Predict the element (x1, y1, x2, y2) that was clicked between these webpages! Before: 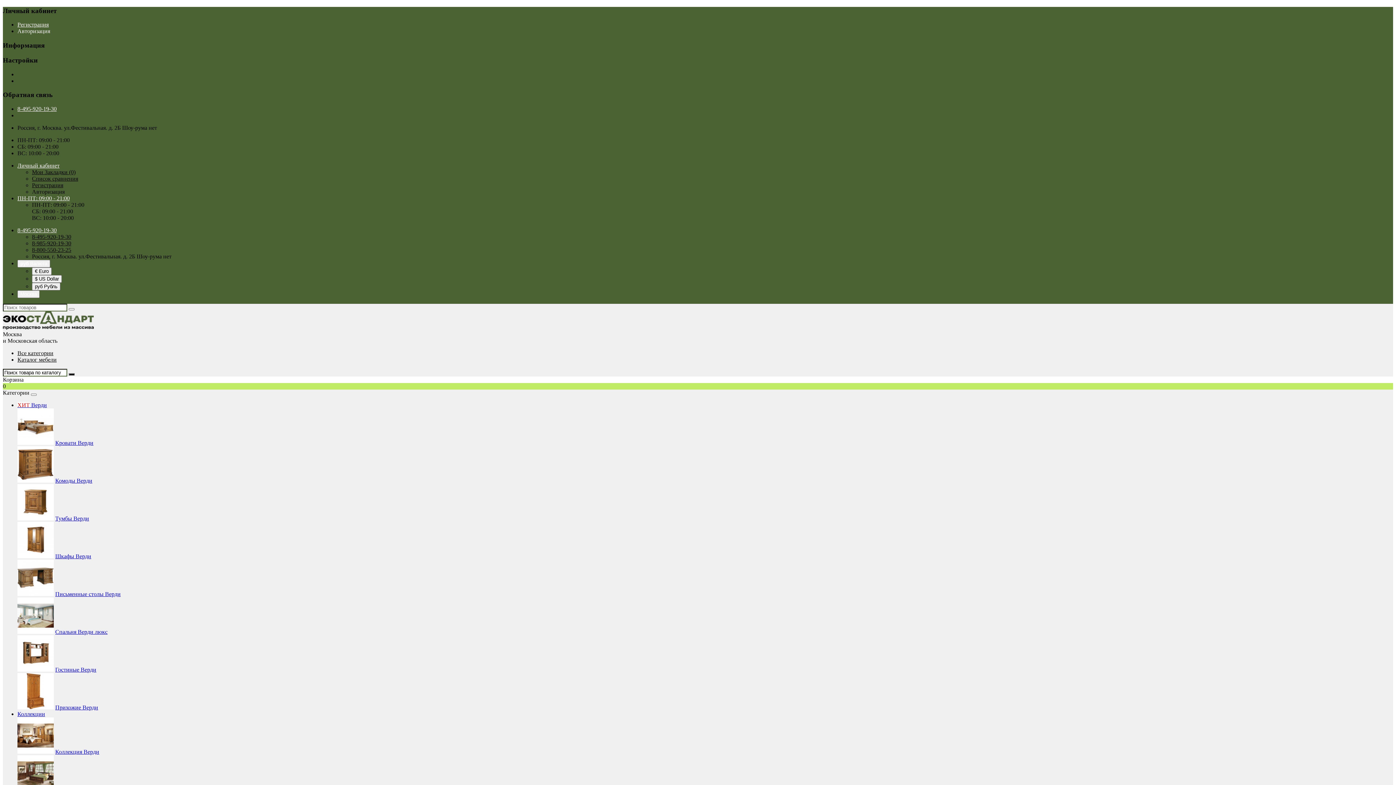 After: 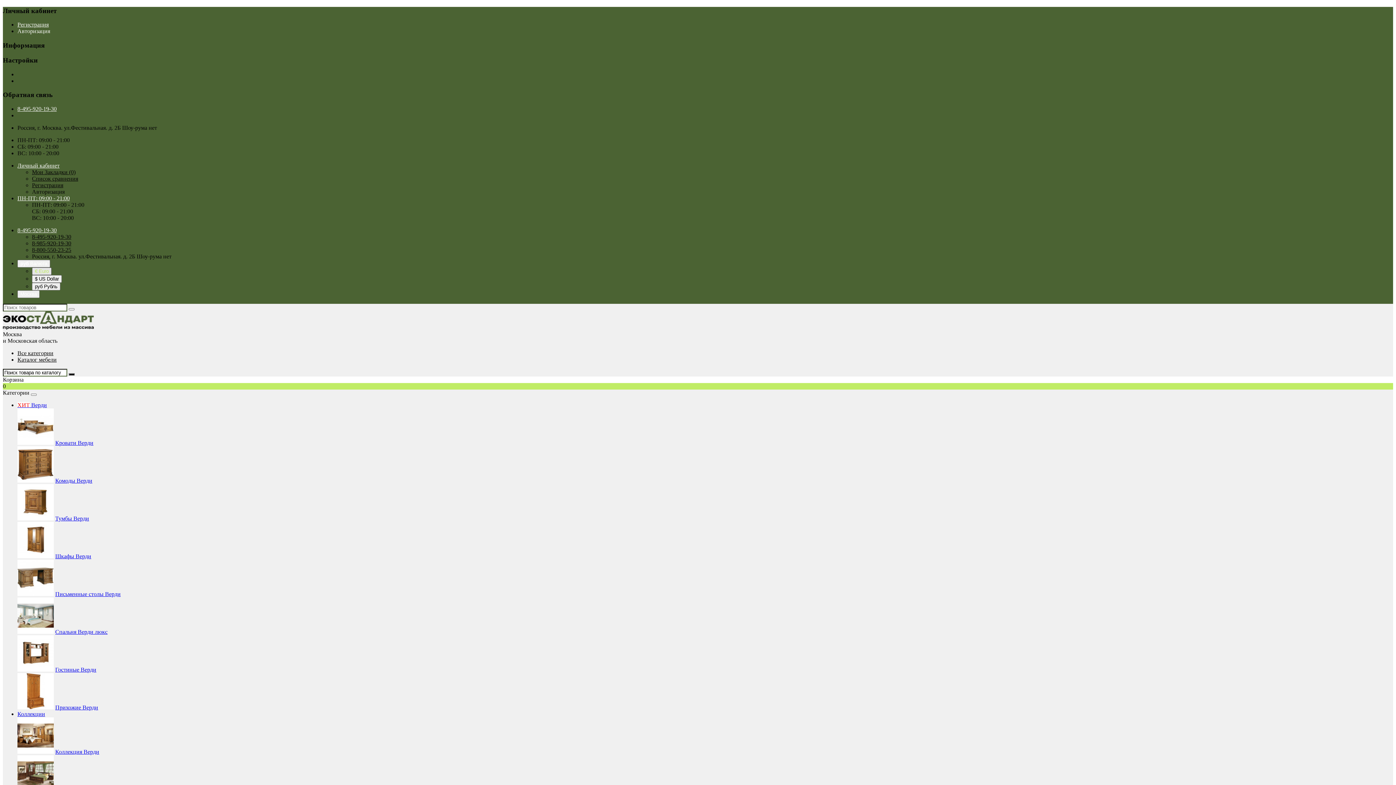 Action: label: € Euro bbox: (32, 267, 51, 275)